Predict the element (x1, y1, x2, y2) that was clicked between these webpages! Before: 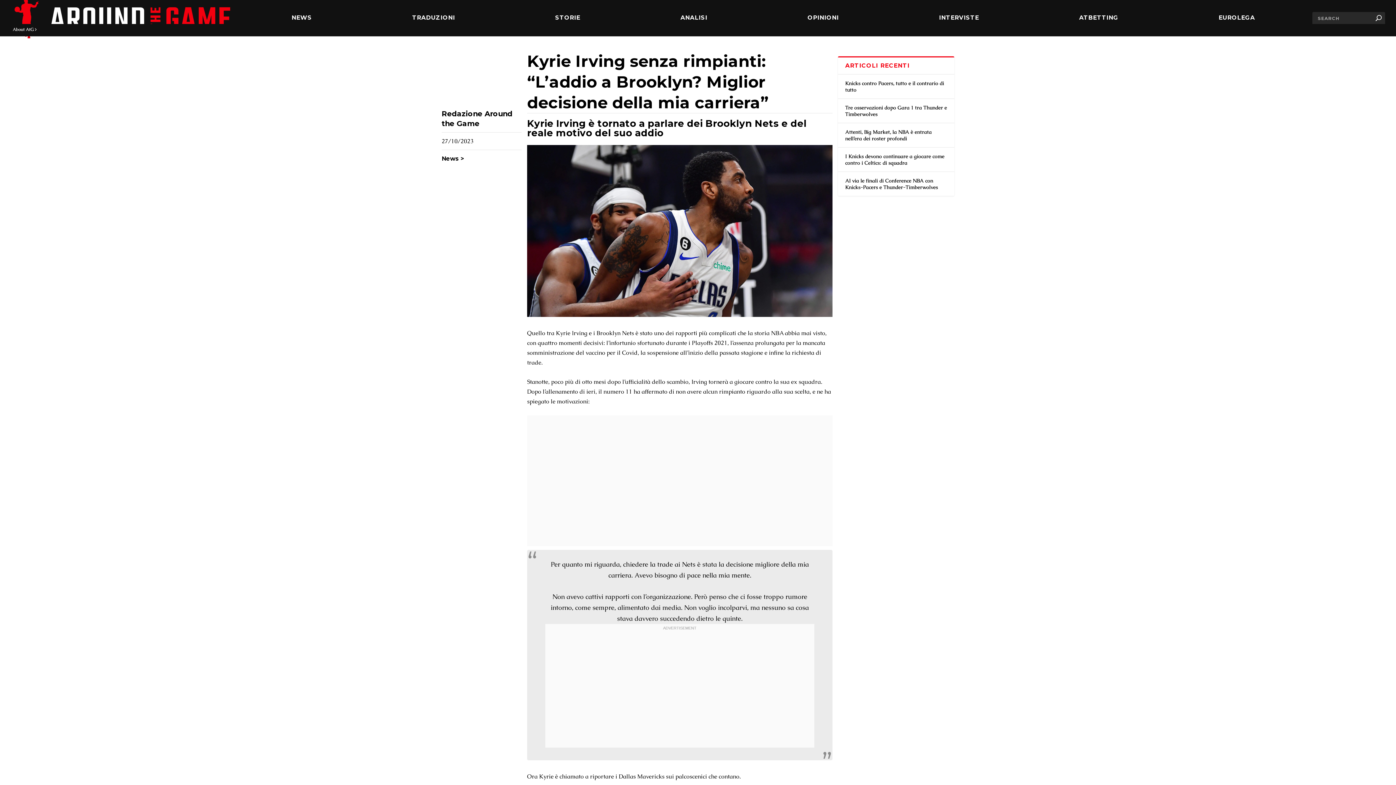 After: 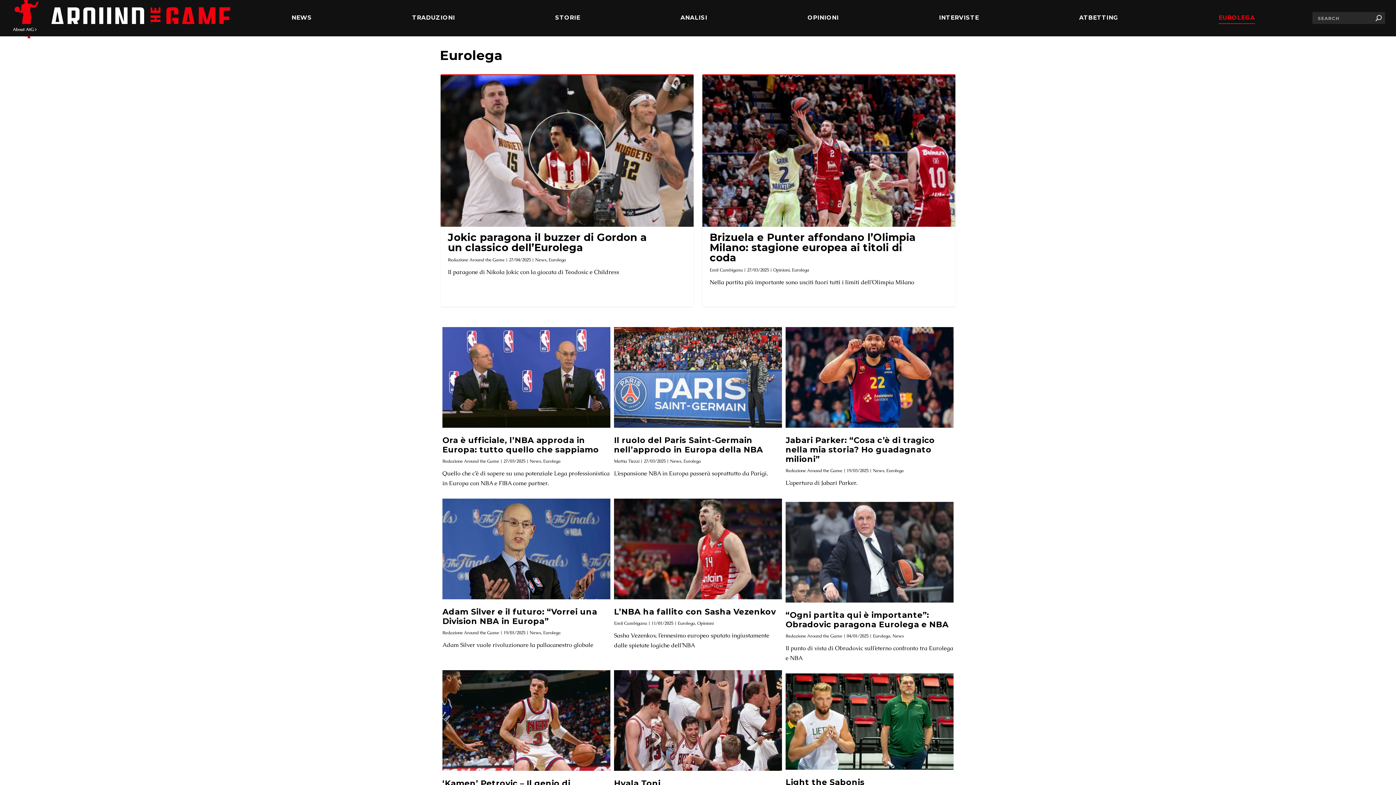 Action: bbox: (1218, 14, 1255, 20) label: EUROLEGA